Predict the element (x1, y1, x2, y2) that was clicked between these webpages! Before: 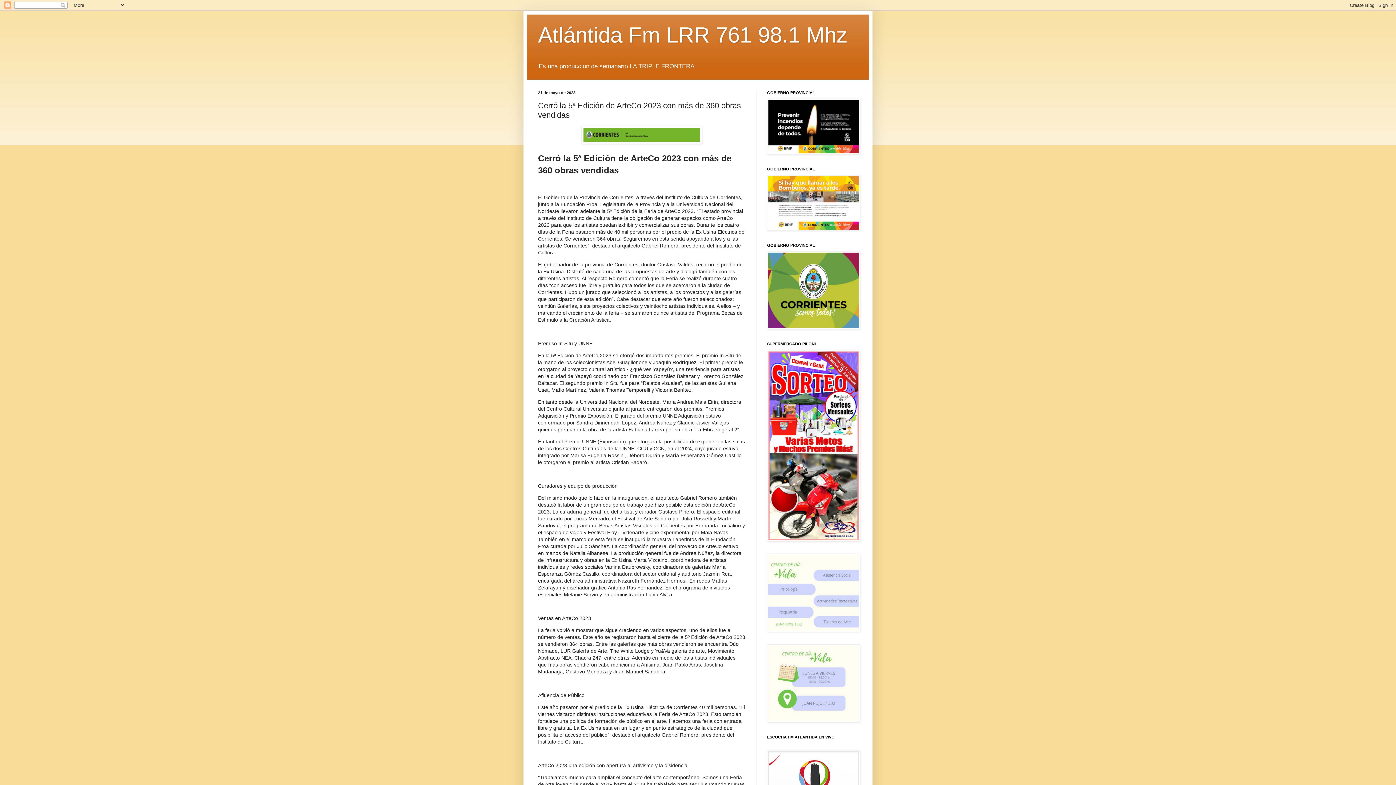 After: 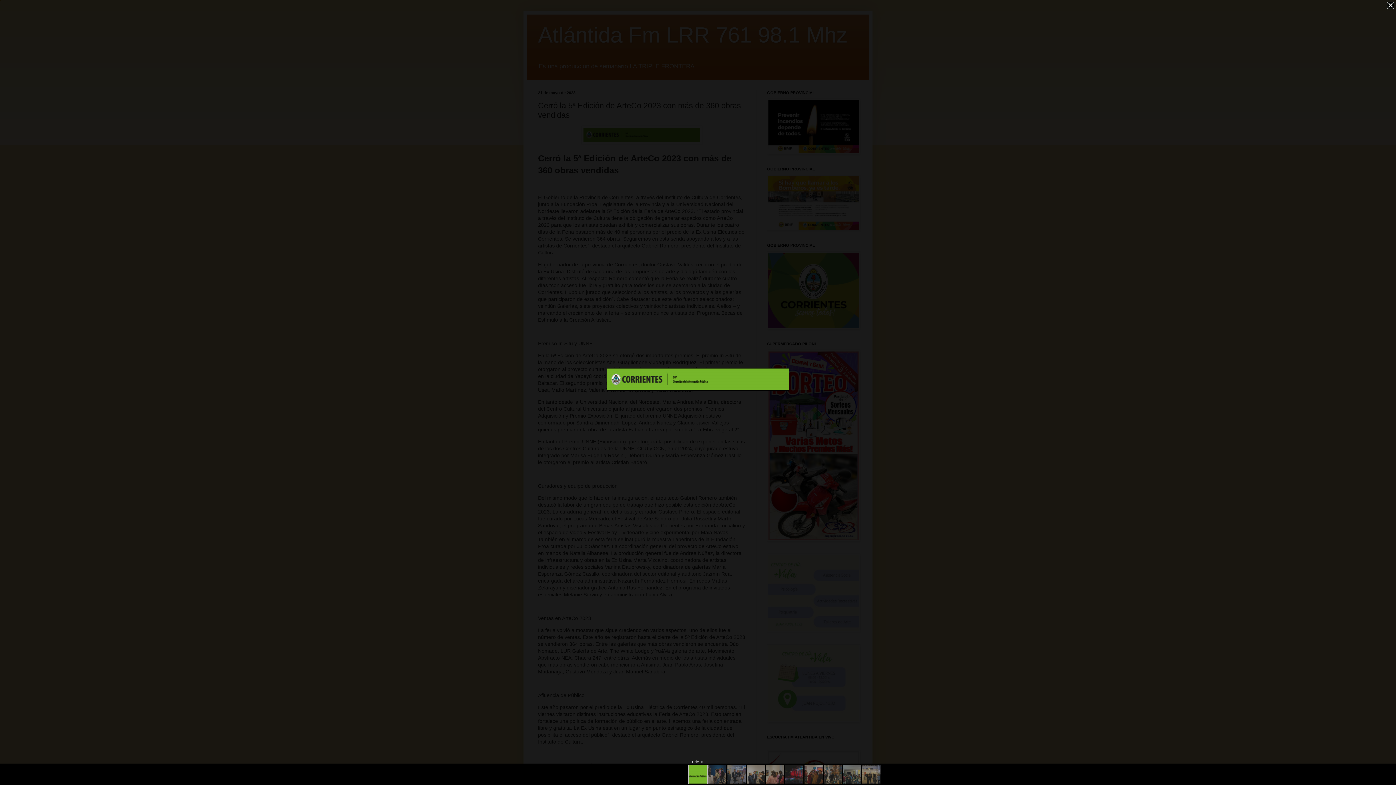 Action: bbox: (581, 139, 702, 145)